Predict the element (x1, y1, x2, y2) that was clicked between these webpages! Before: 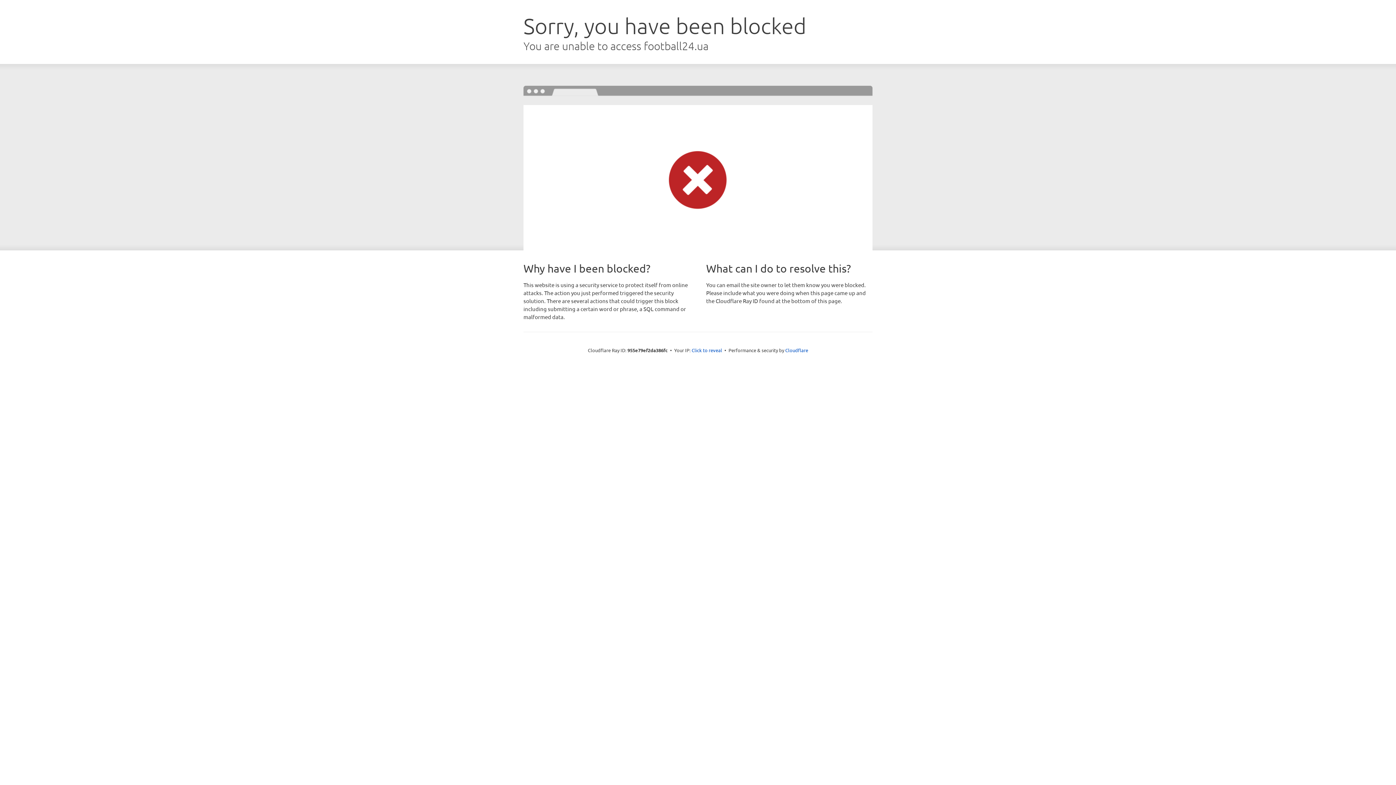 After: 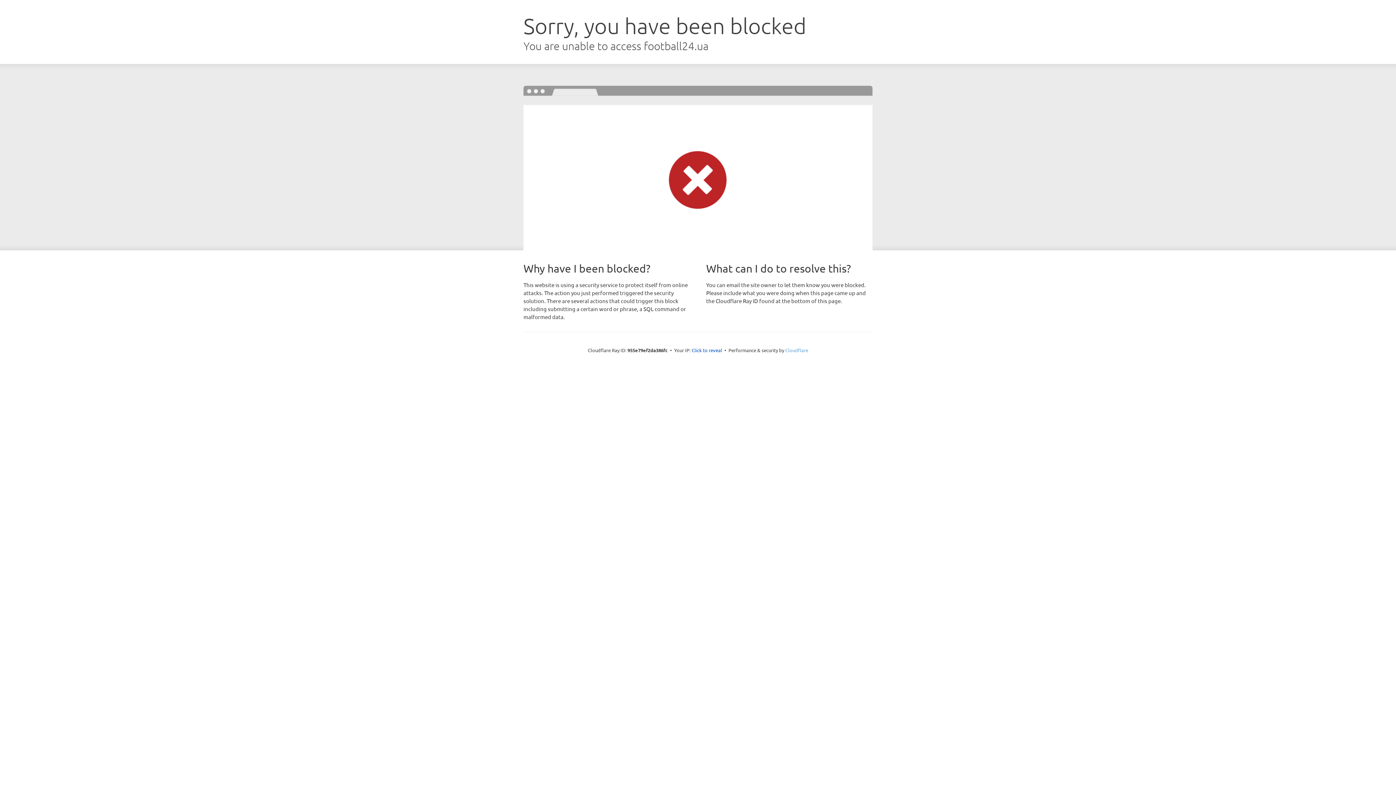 Action: bbox: (785, 347, 808, 353) label: Cloudflare